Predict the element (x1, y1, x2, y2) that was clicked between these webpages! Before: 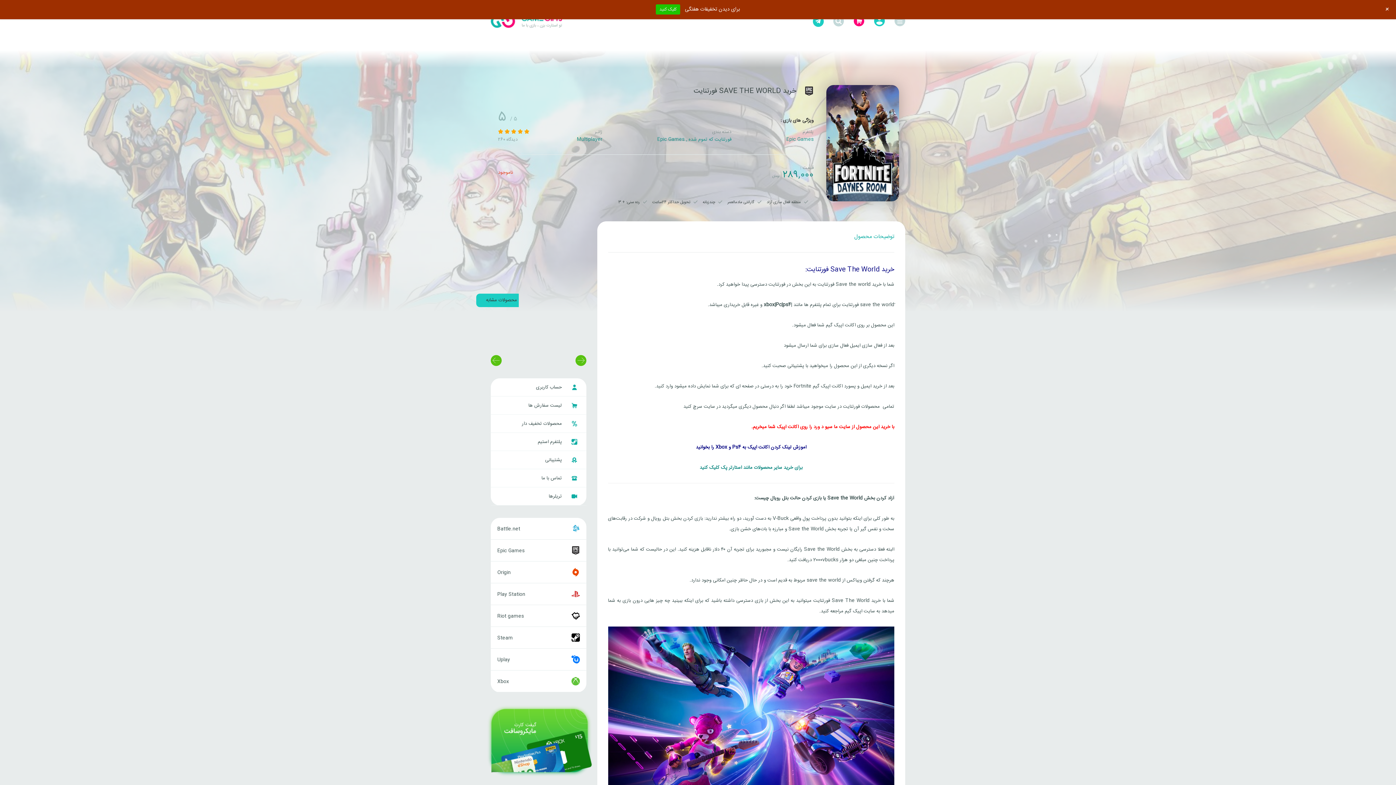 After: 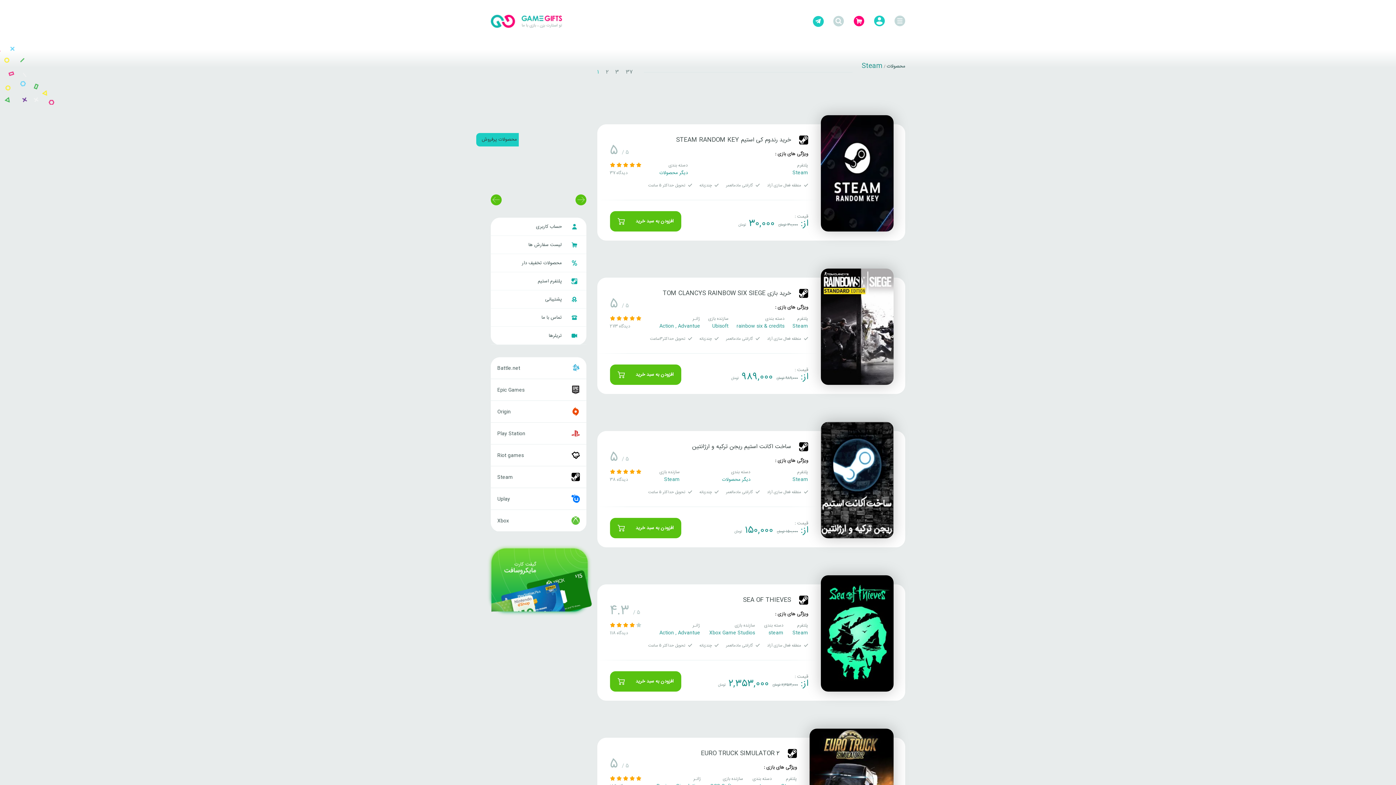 Action: label:  پلتفرم استیم bbox: (490, 433, 586, 451)